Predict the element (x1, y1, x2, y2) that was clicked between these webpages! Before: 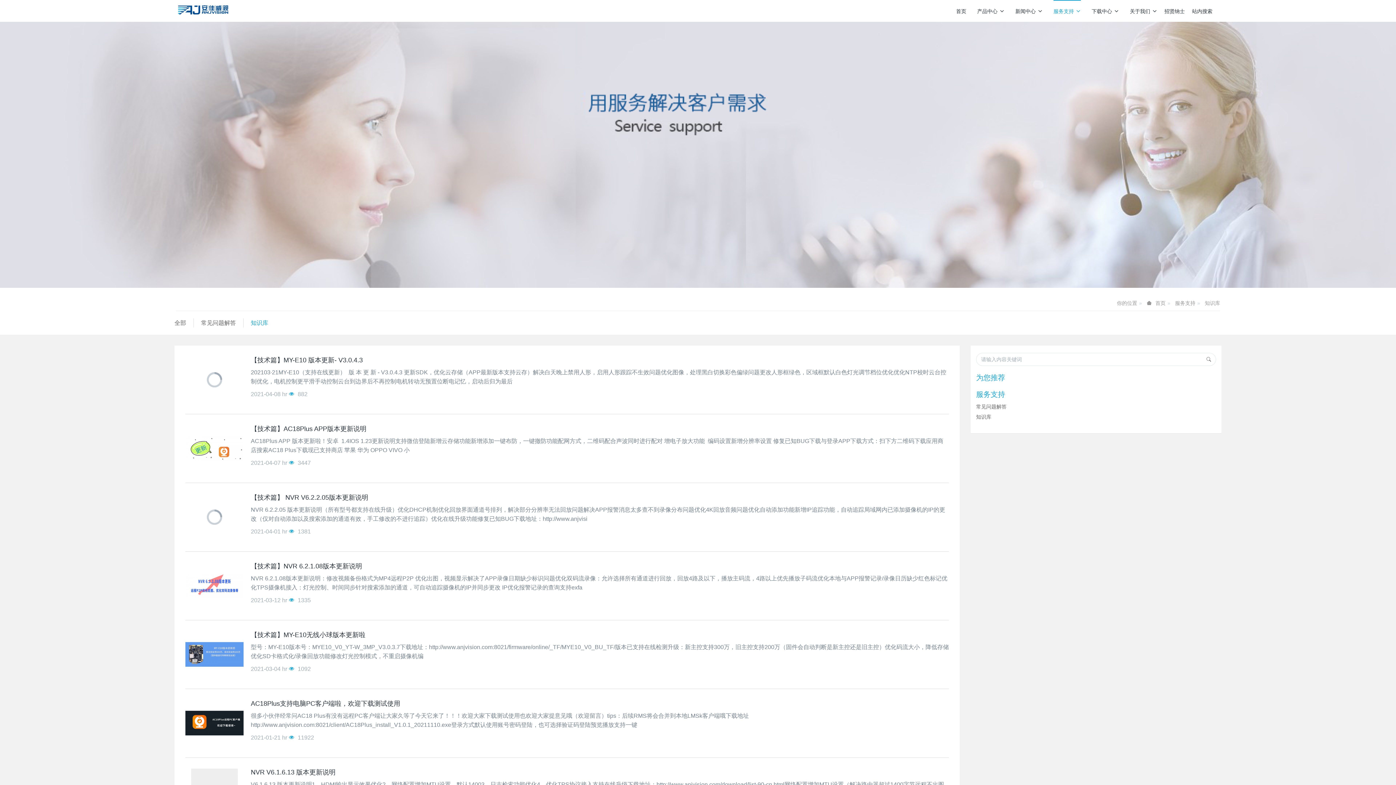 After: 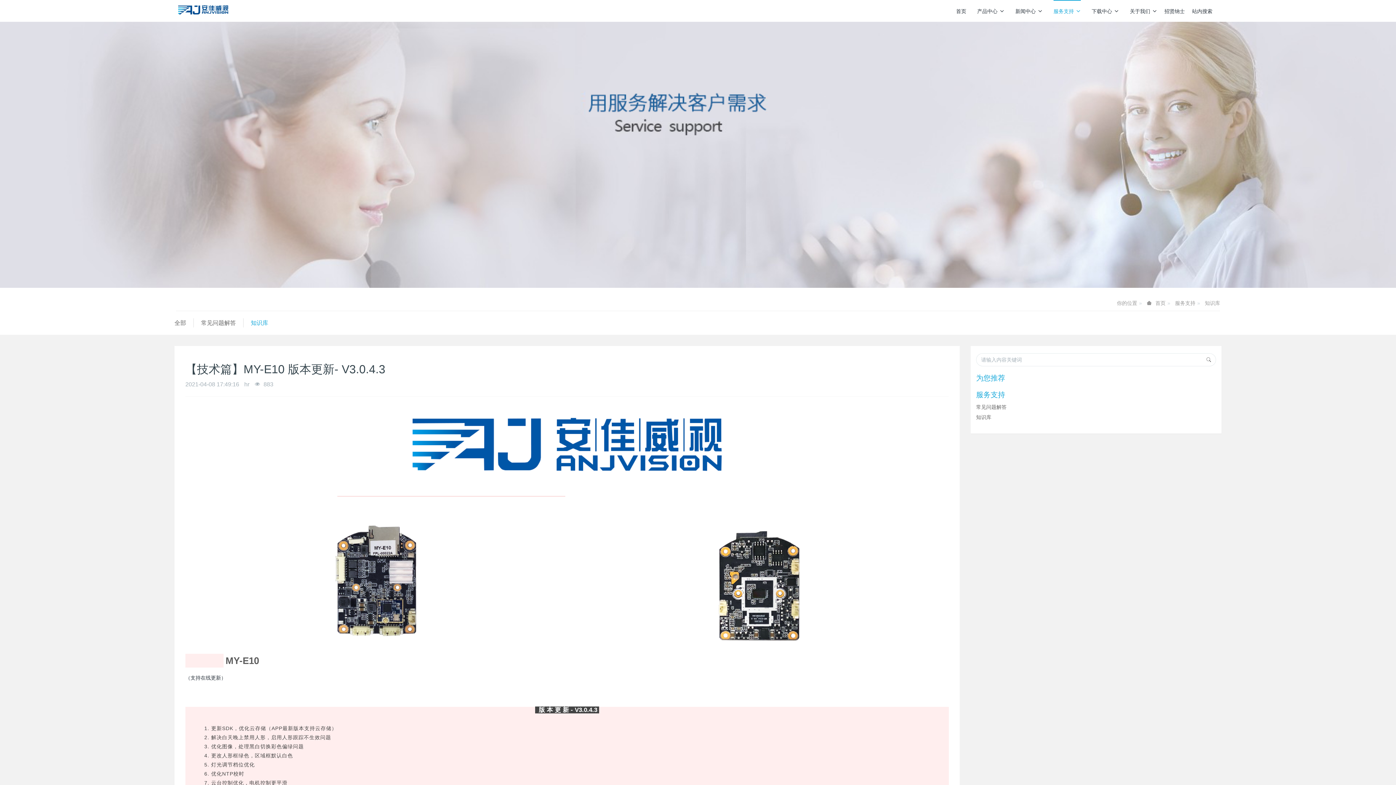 Action: label: 【技术篇】MY-E10 版本更新- V3.0.4.3 bbox: (250, 356, 362, 364)